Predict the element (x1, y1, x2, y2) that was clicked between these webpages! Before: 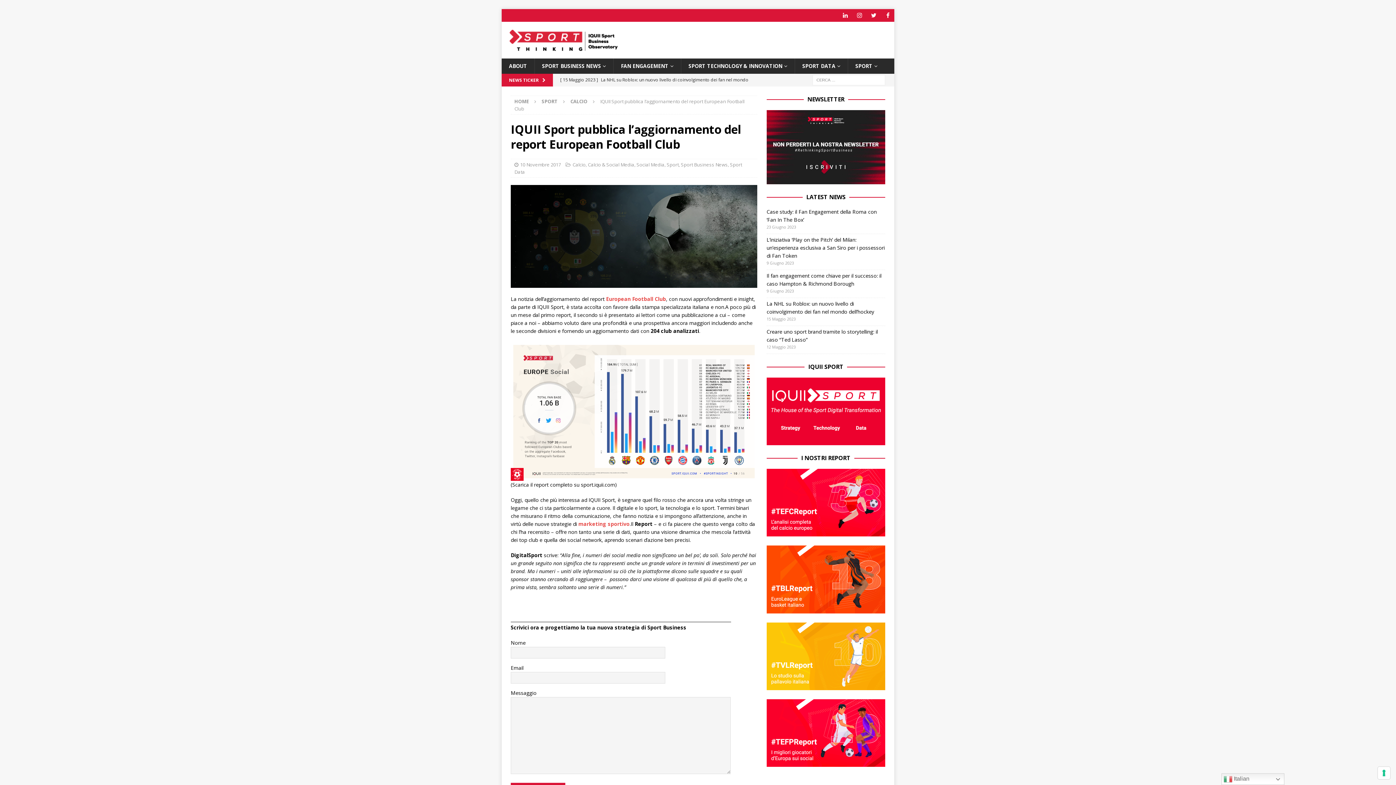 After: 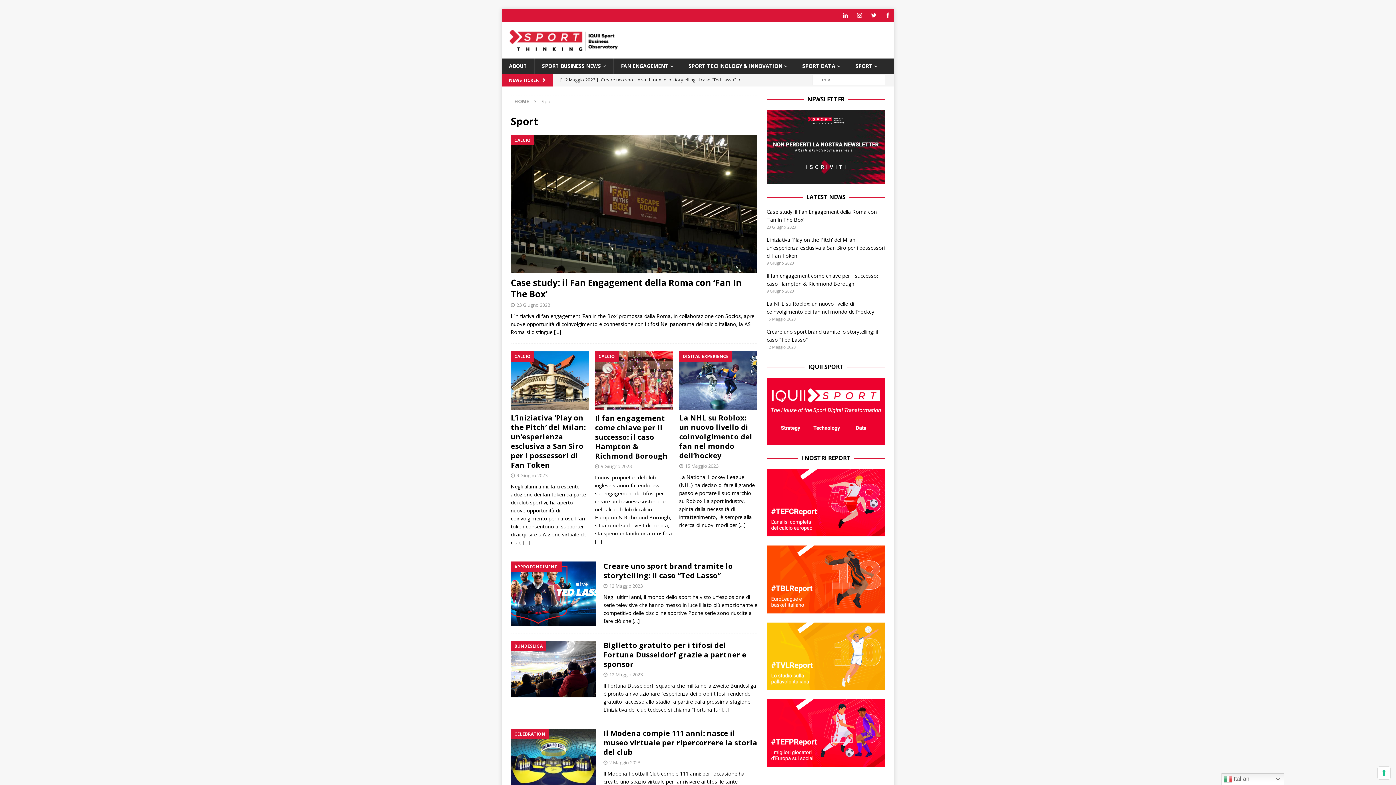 Action: label: SPORT bbox: (541, 98, 557, 104)